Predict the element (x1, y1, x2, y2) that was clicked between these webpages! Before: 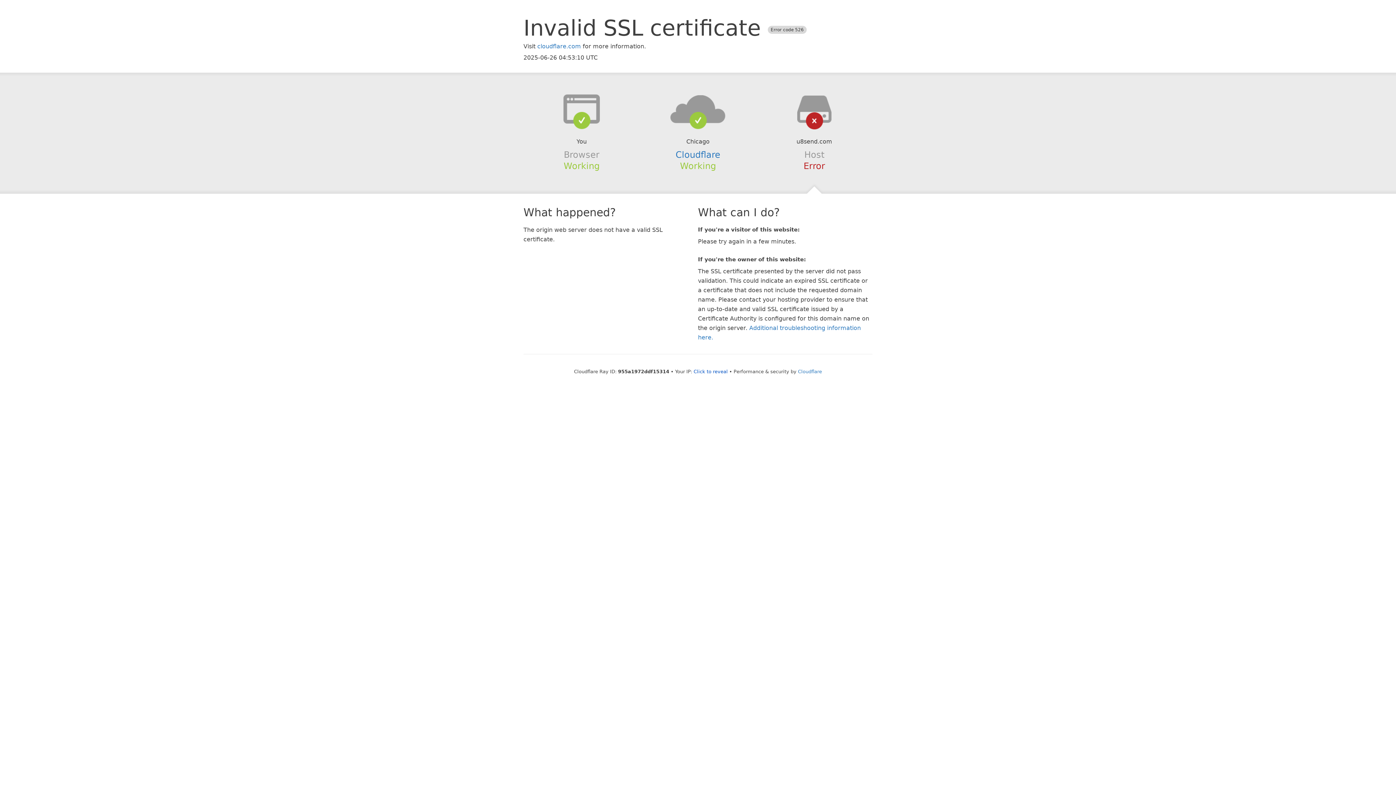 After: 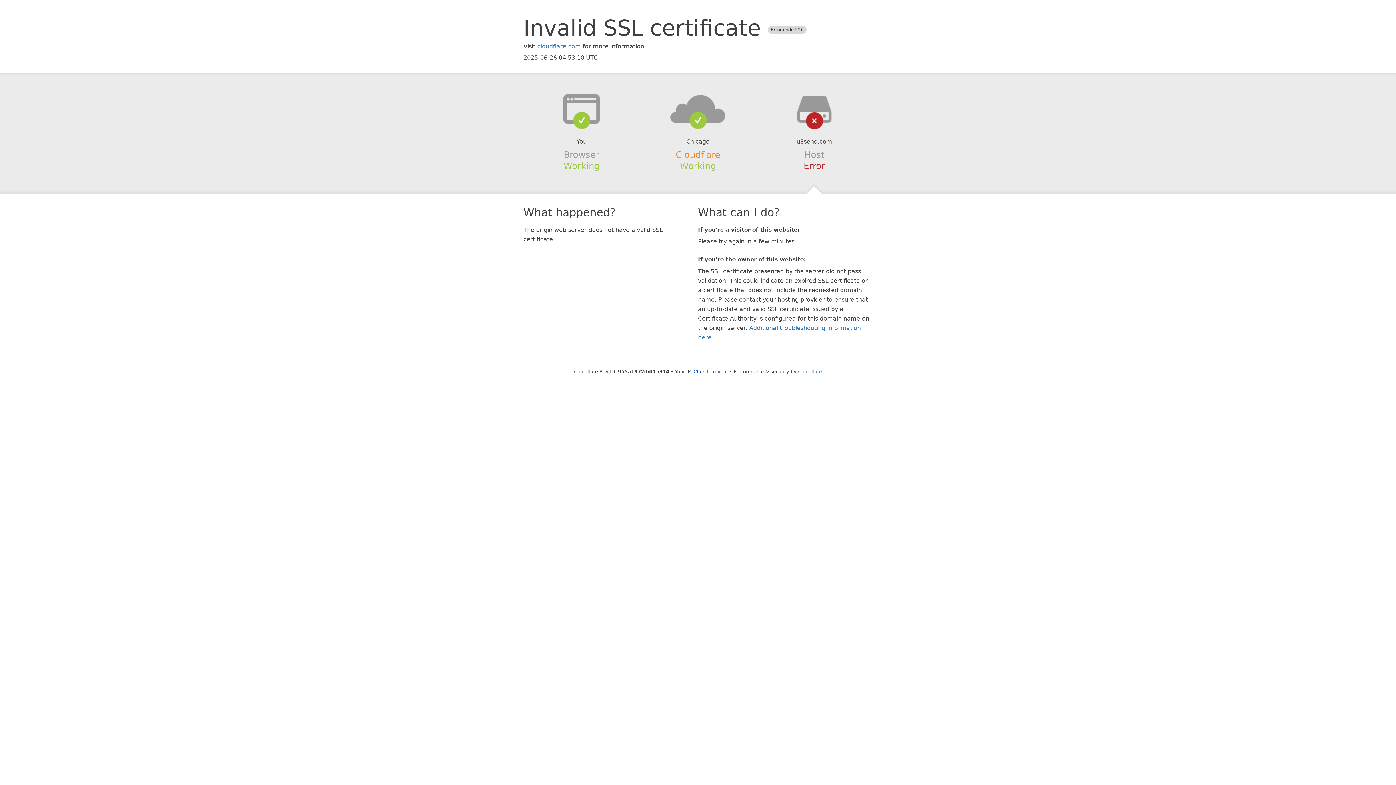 Action: label: Cloudflare bbox: (675, 149, 720, 159)